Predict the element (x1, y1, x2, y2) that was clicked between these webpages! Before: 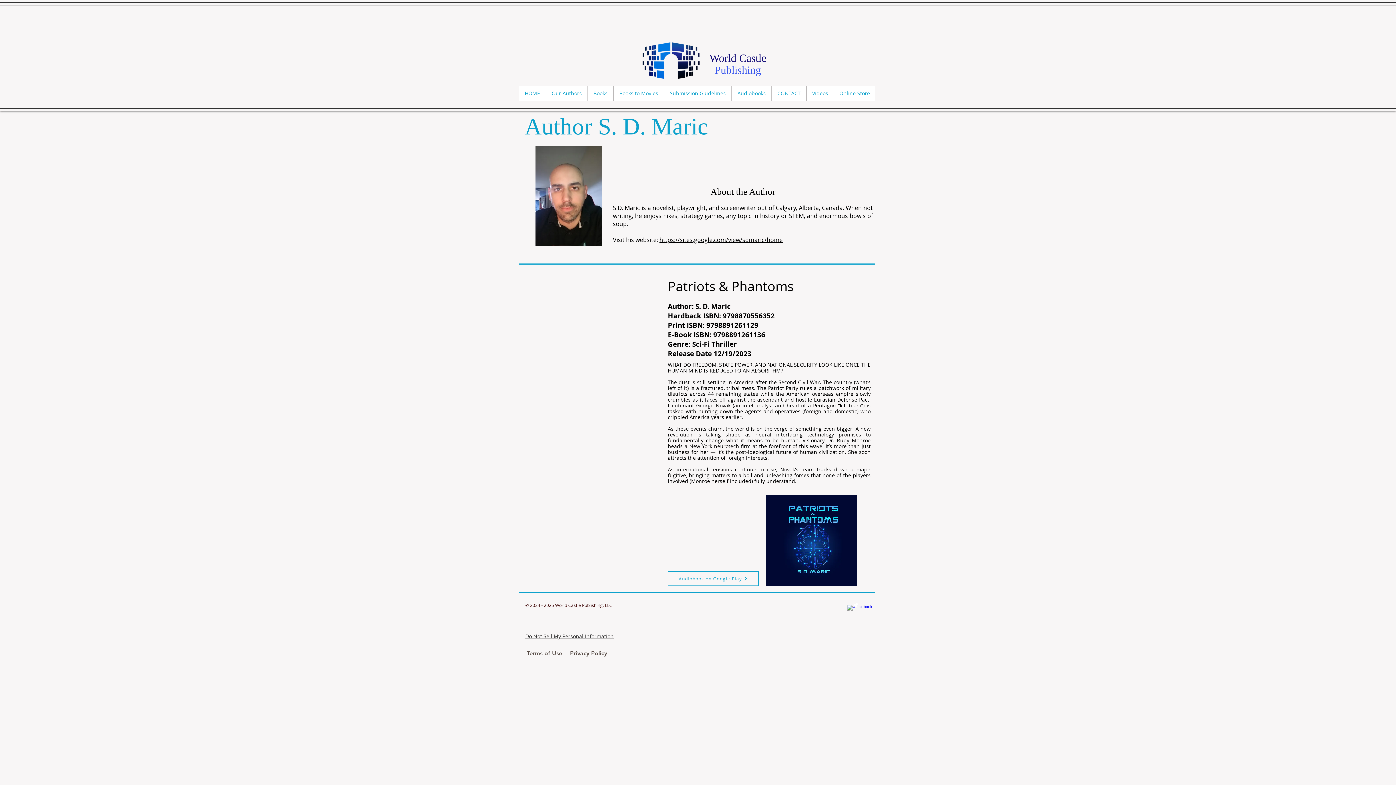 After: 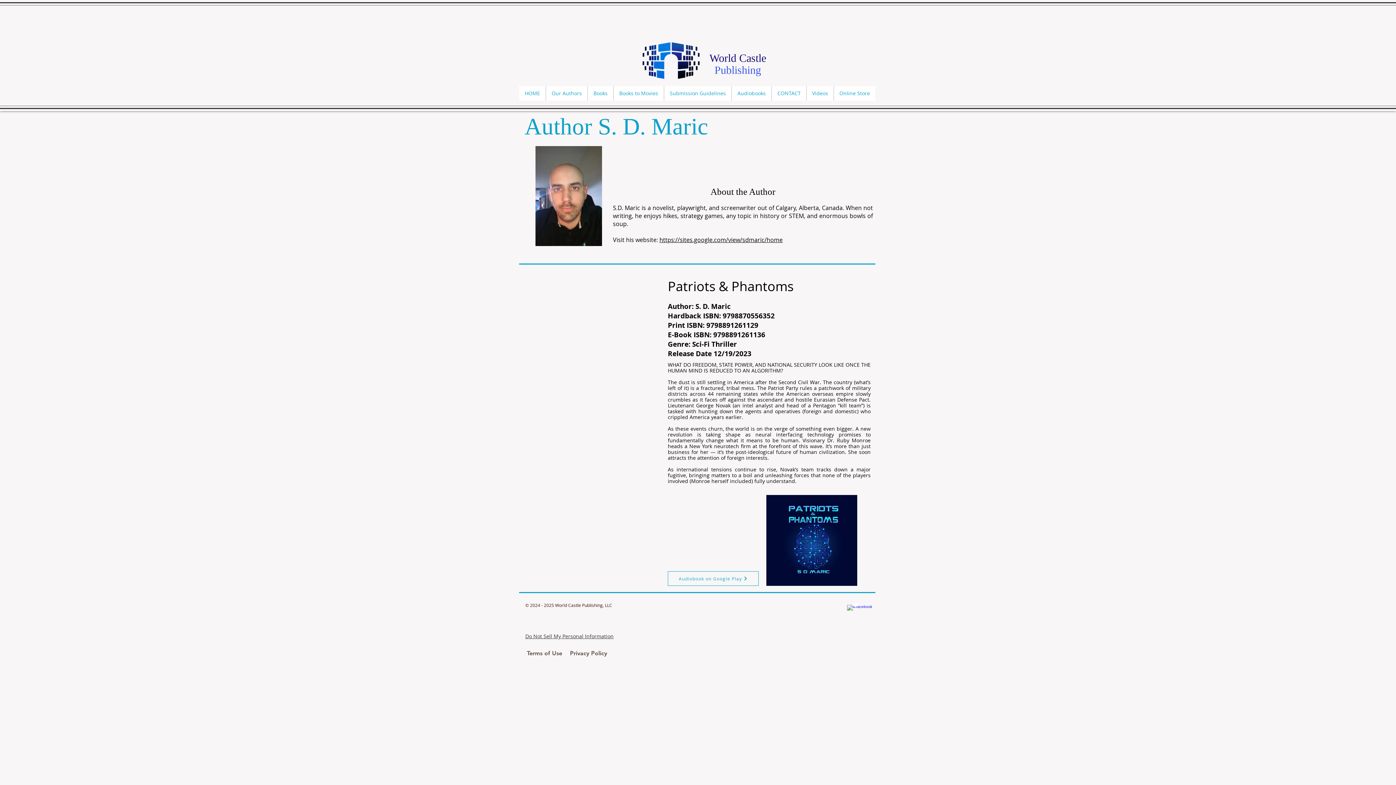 Action: label: https://sites.google.com/view/sdmaric/home bbox: (659, 236, 782, 244)